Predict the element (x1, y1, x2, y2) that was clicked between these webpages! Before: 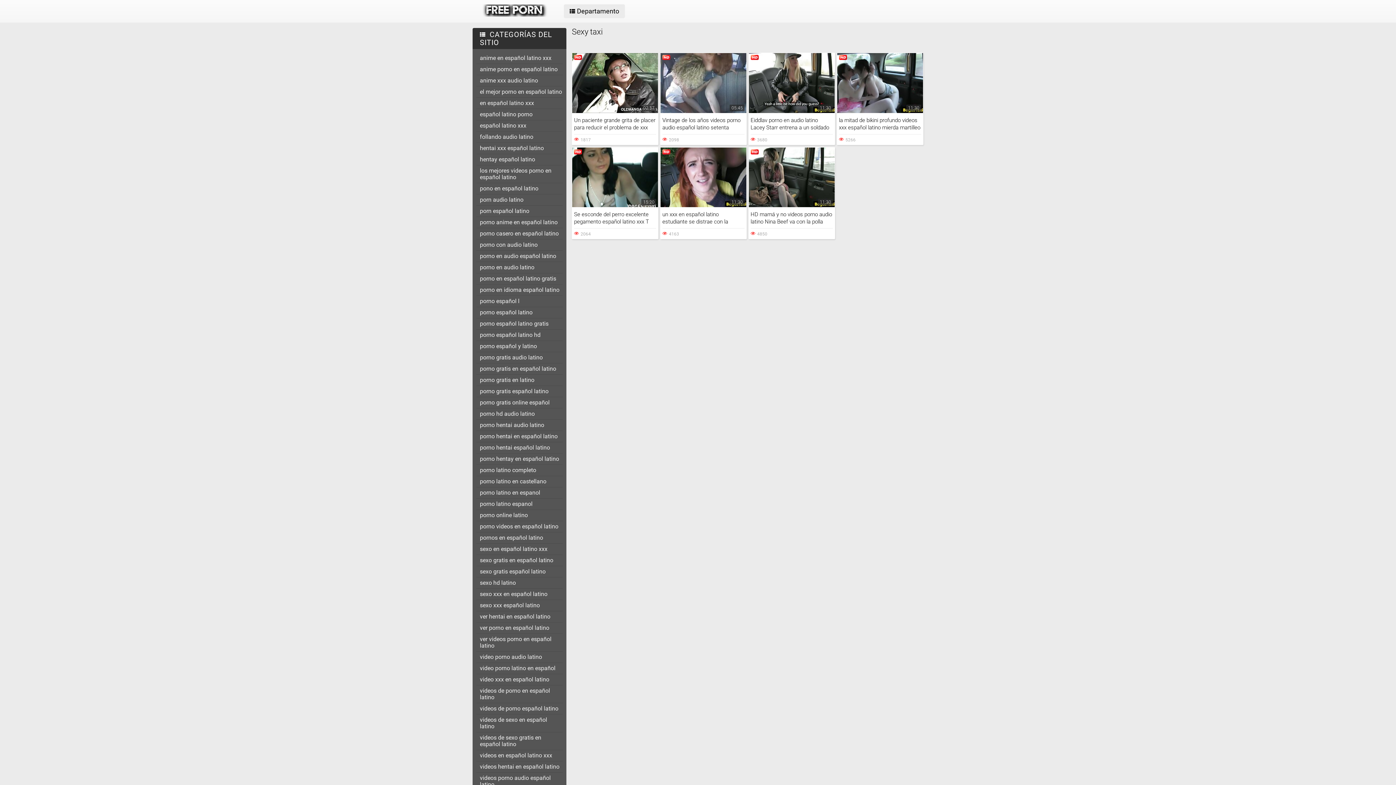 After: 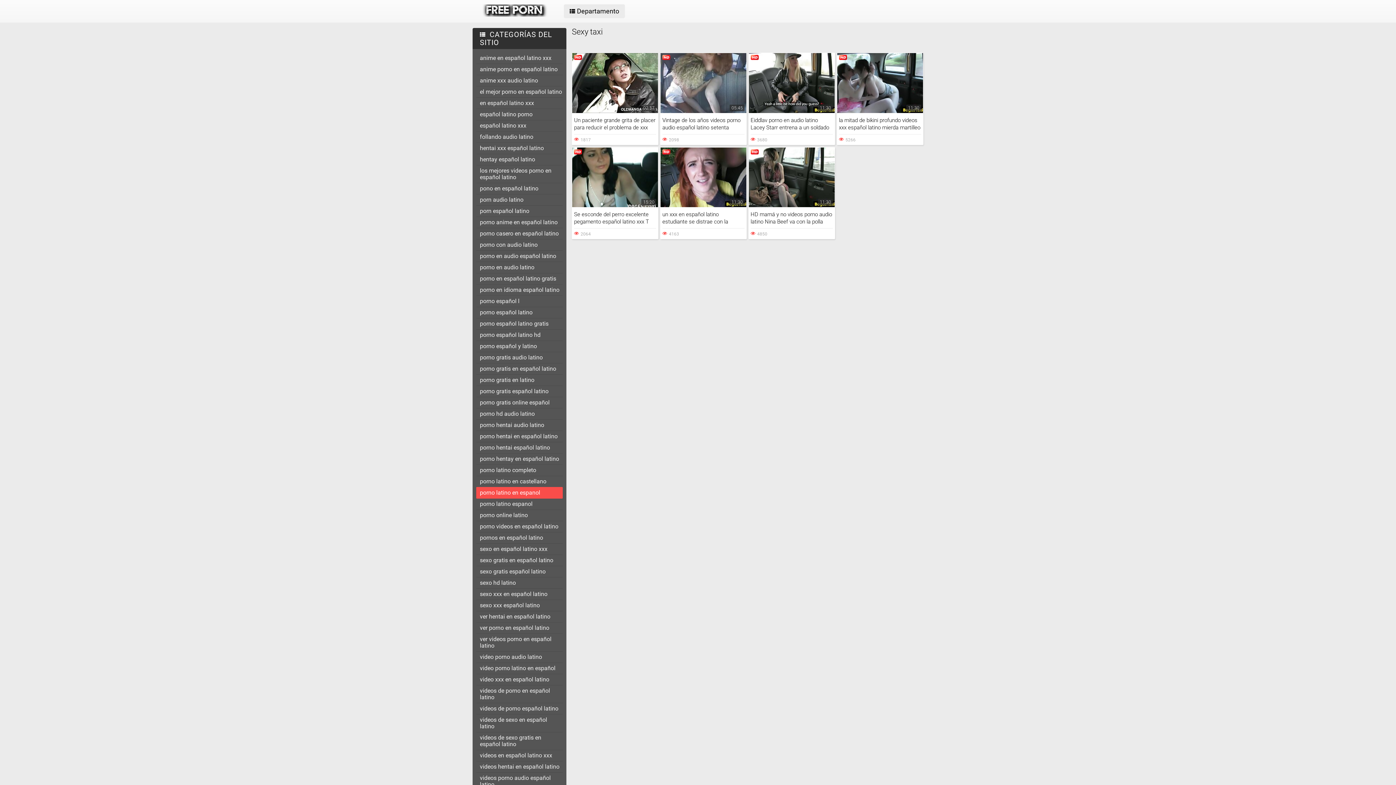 Action: label: porno latino en espanol bbox: (476, 487, 562, 498)